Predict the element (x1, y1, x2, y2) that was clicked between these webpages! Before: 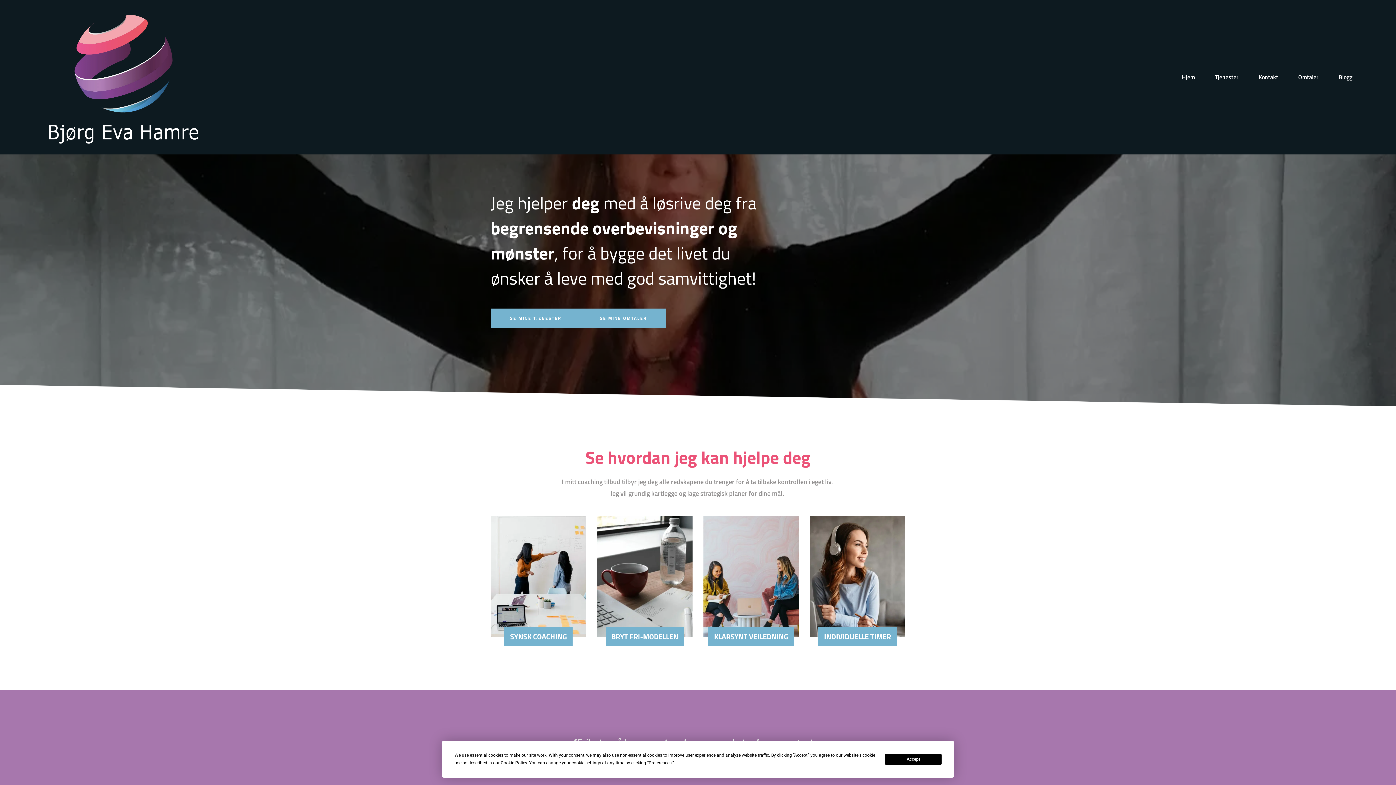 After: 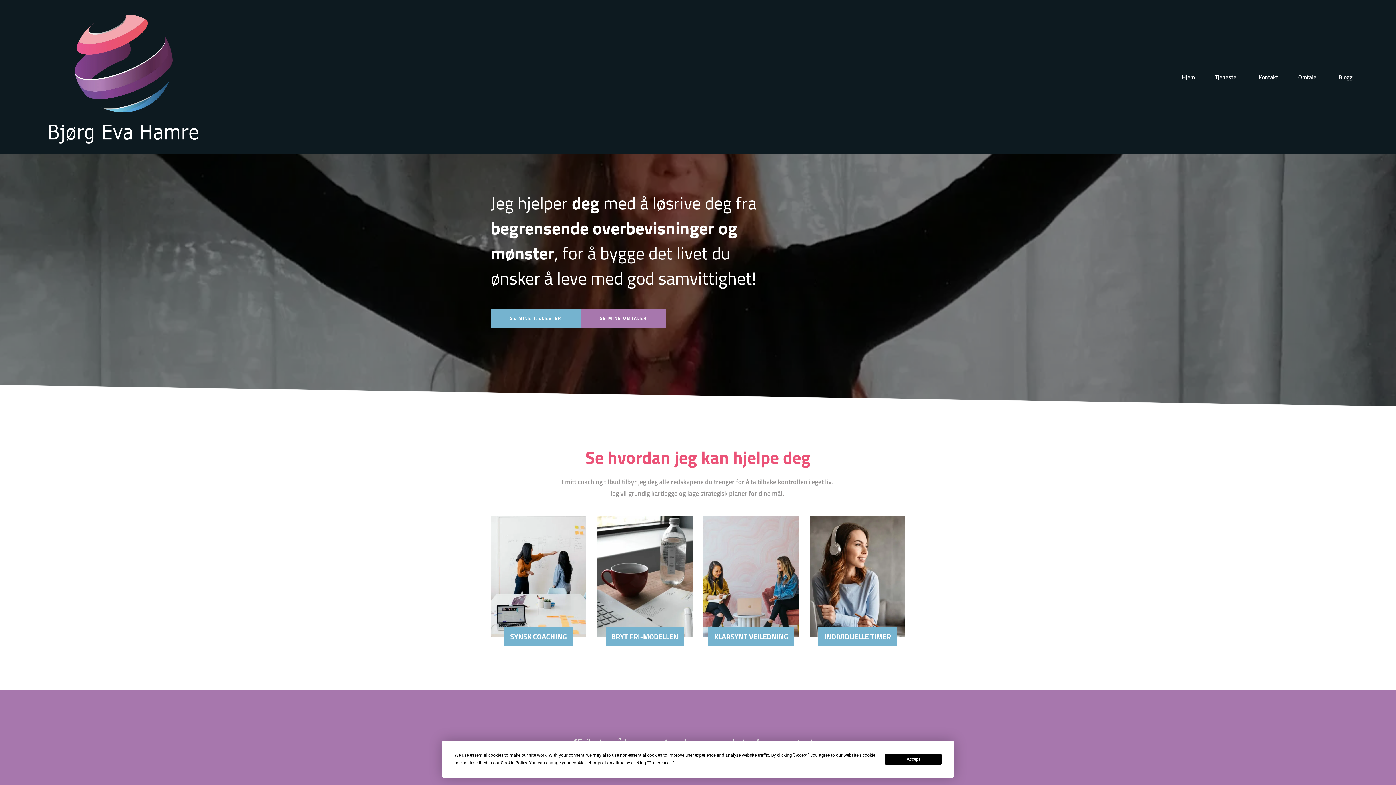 Action: bbox: (580, 308, 666, 327) label: SE MINE OMTALER